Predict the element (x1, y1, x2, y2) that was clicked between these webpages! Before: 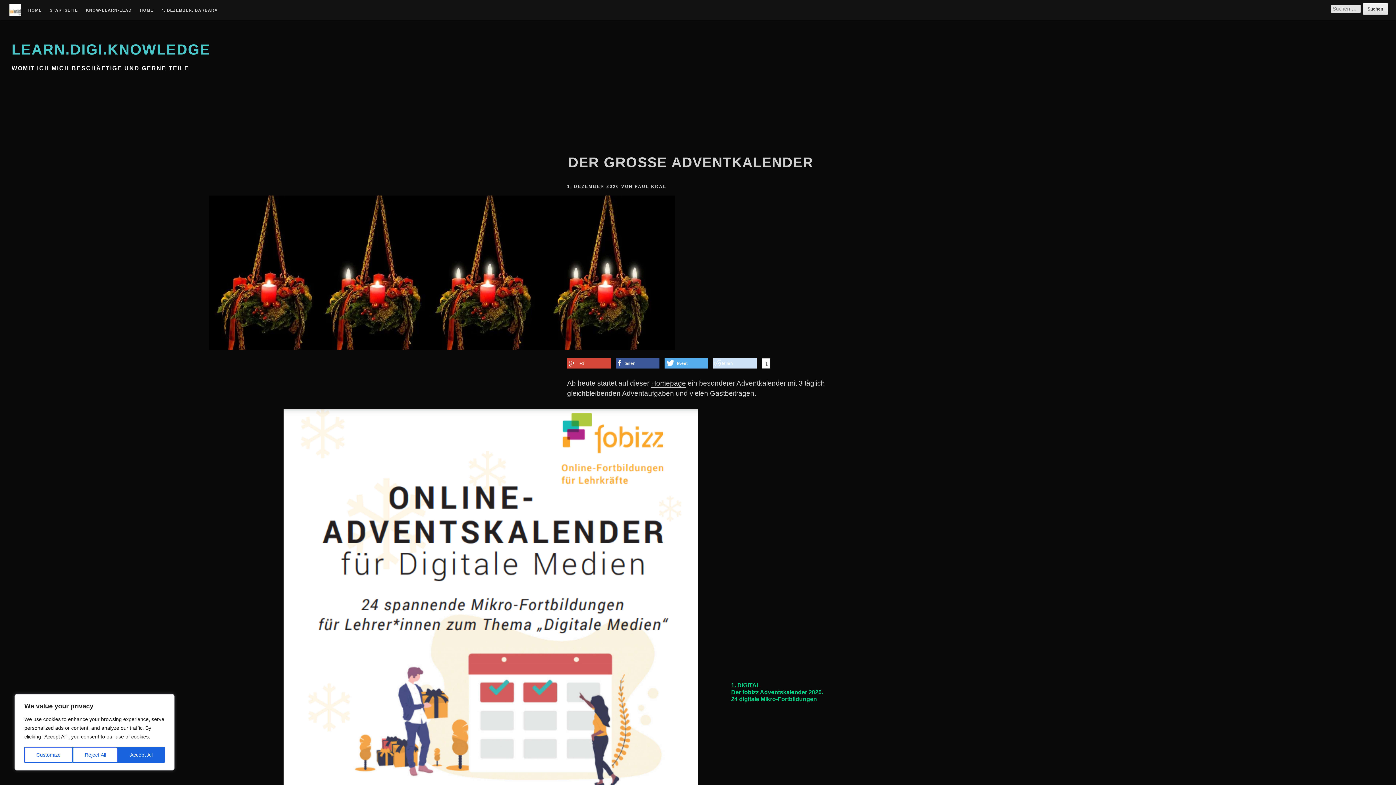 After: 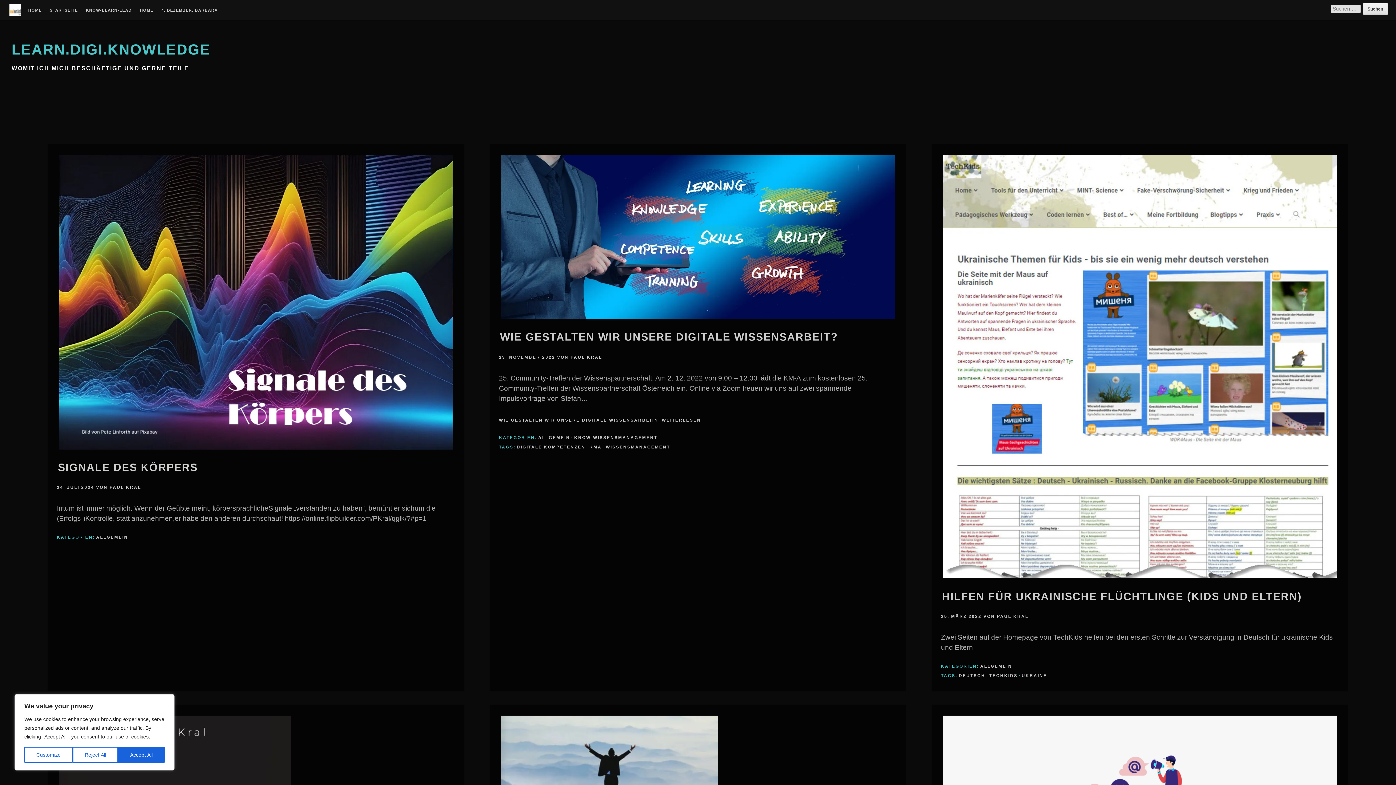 Action: label: HOME bbox: (28, 8, 41, 14)